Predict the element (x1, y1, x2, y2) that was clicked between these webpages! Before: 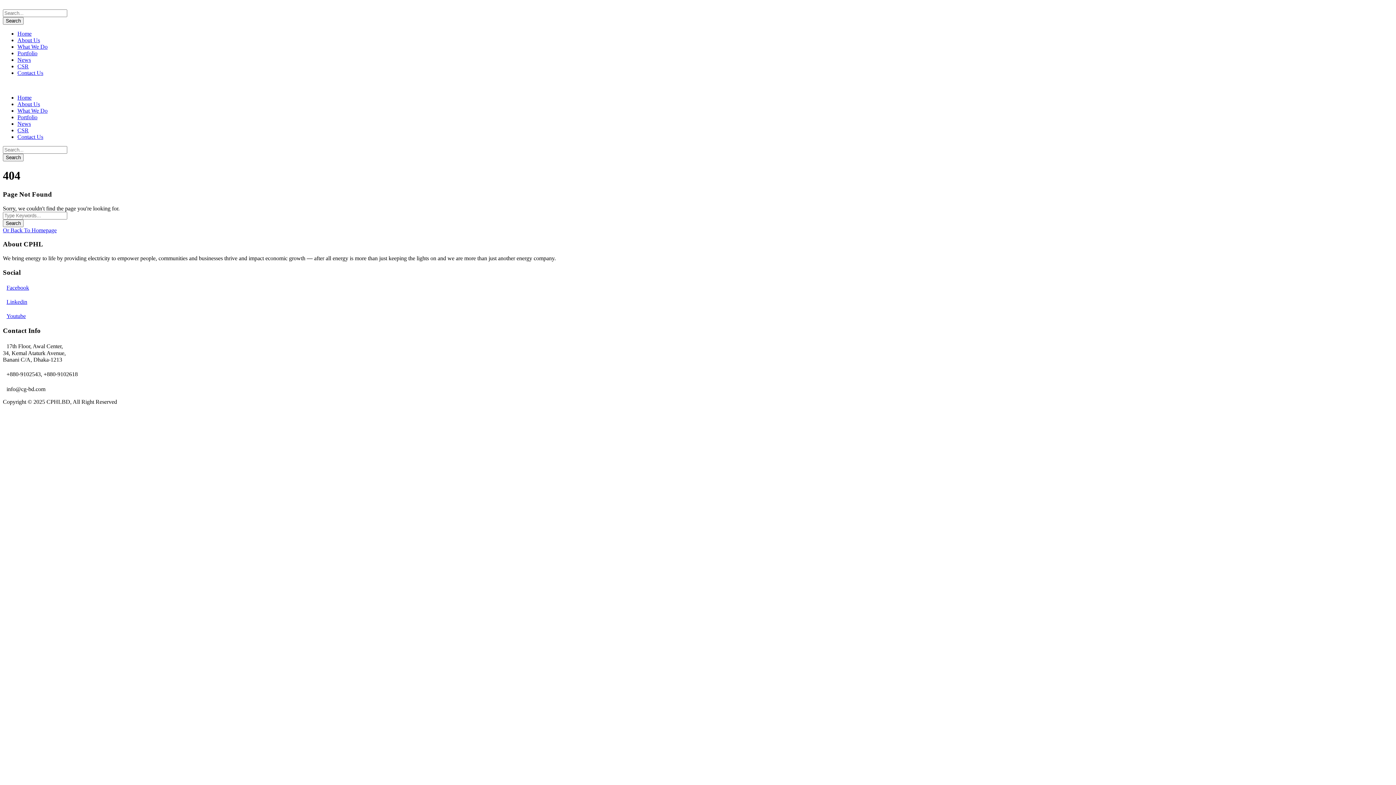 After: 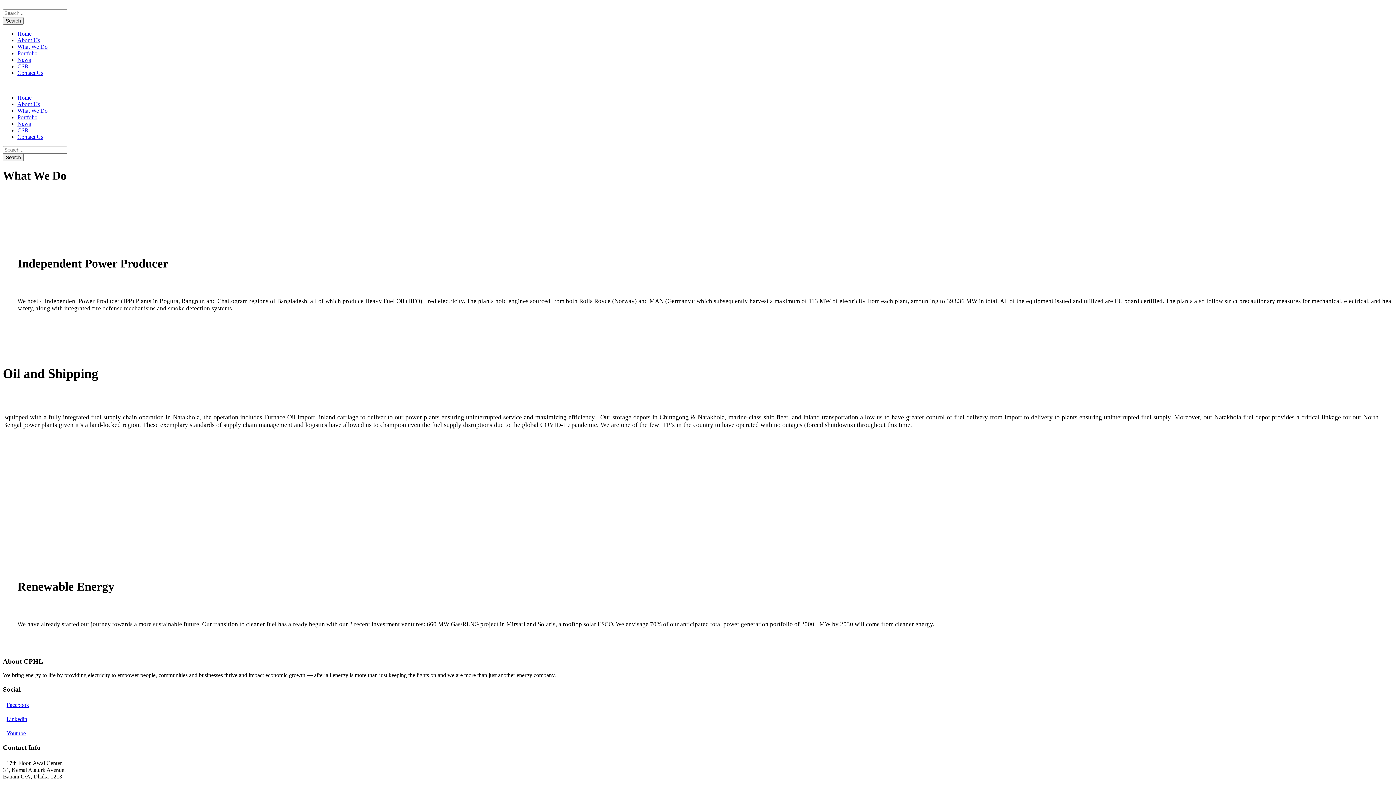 Action: label: What We Do bbox: (17, 107, 47, 113)